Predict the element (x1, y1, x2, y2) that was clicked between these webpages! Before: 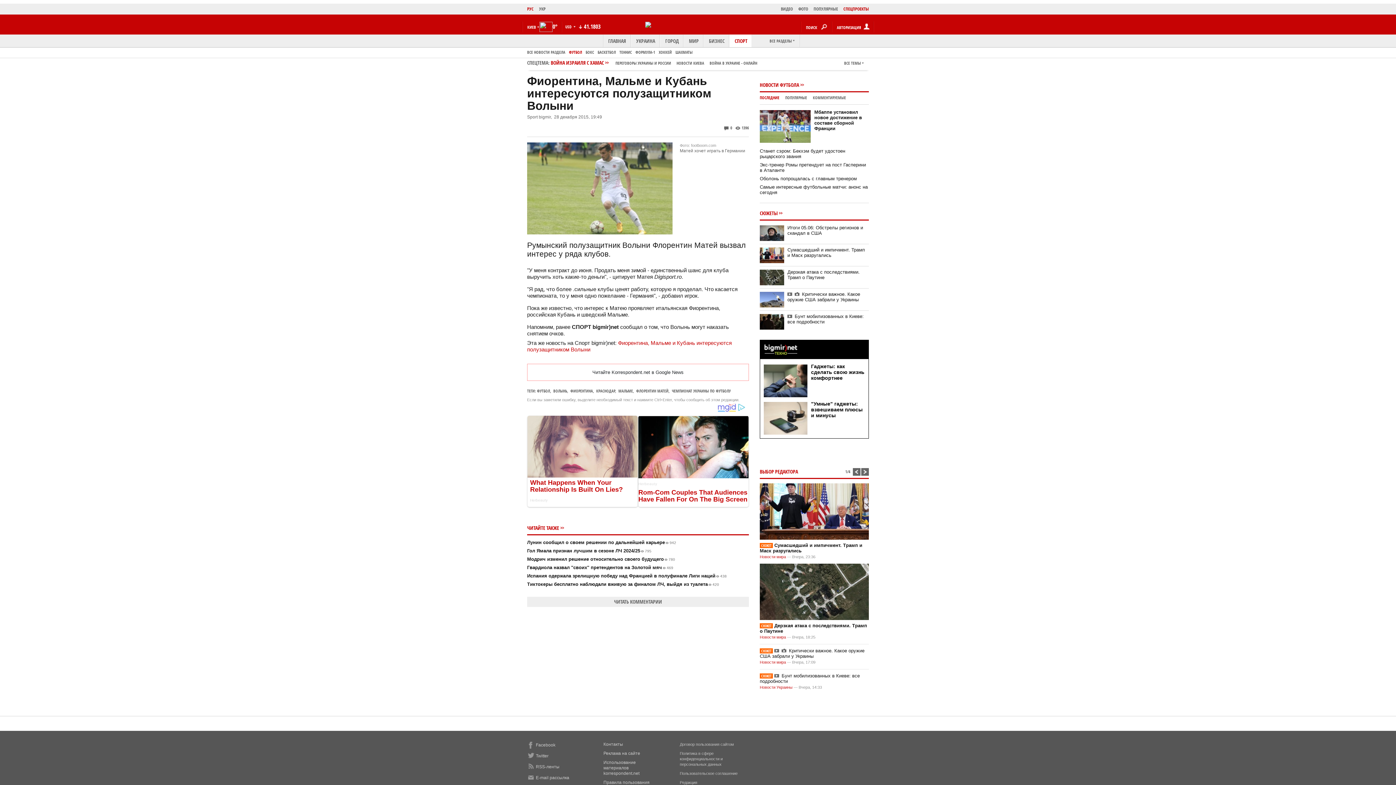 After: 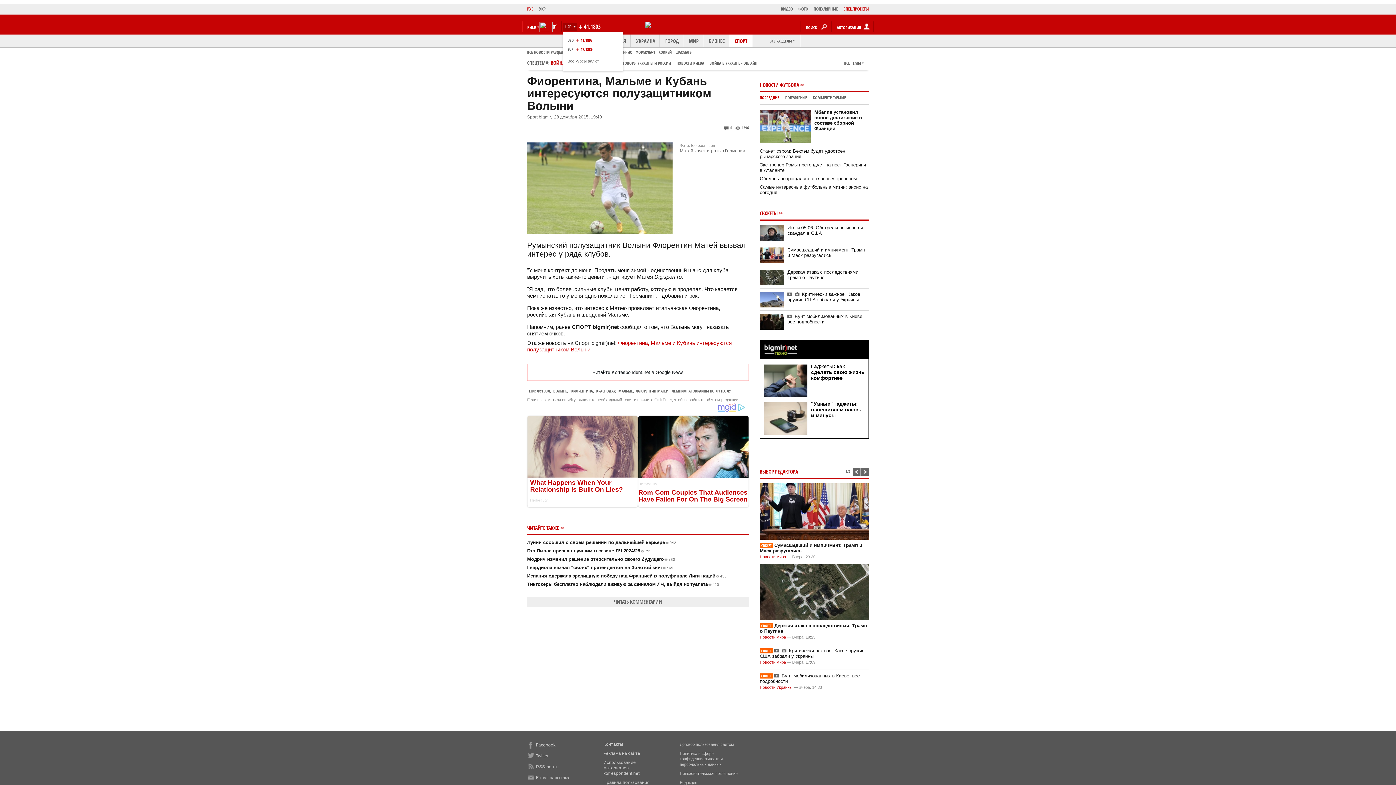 Action: label: USD  bbox: (563, 22, 577, 30)